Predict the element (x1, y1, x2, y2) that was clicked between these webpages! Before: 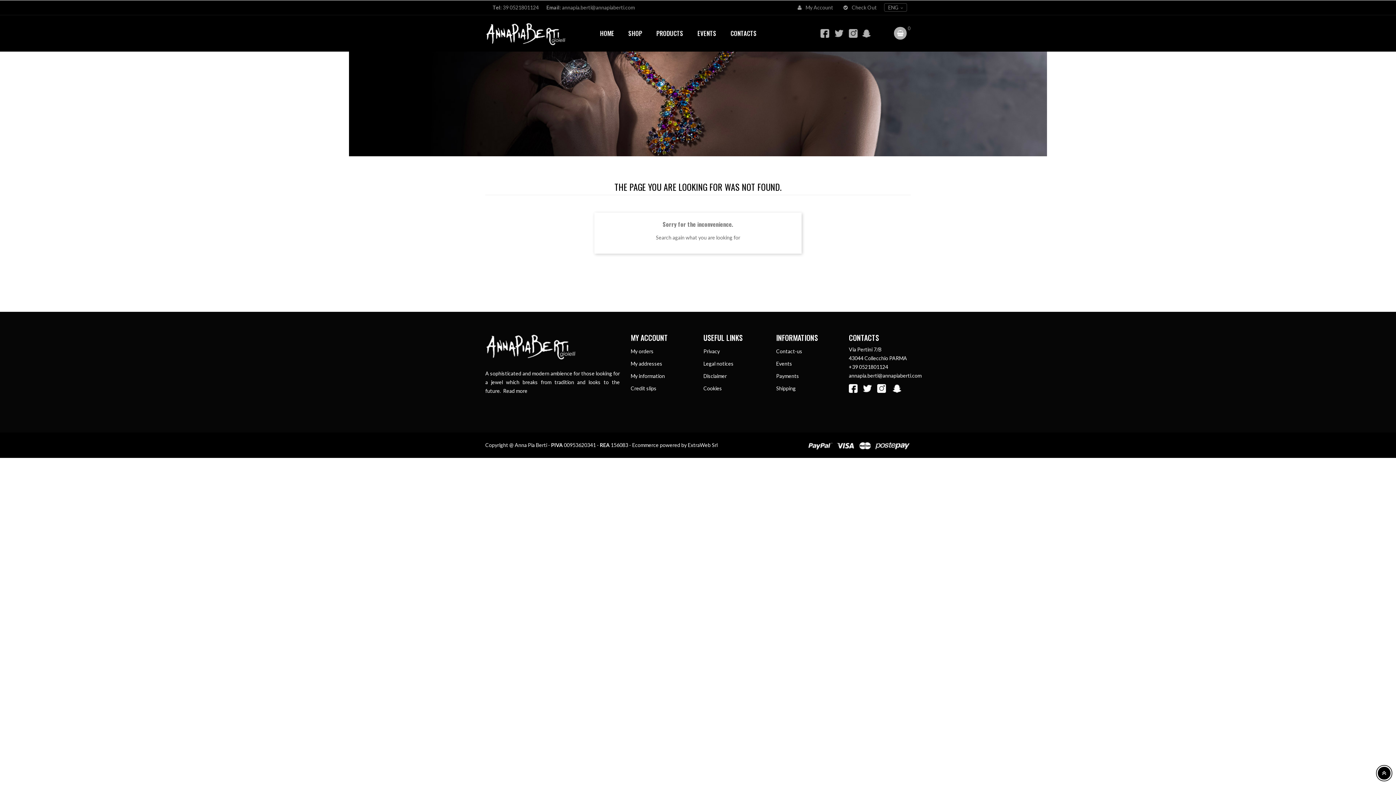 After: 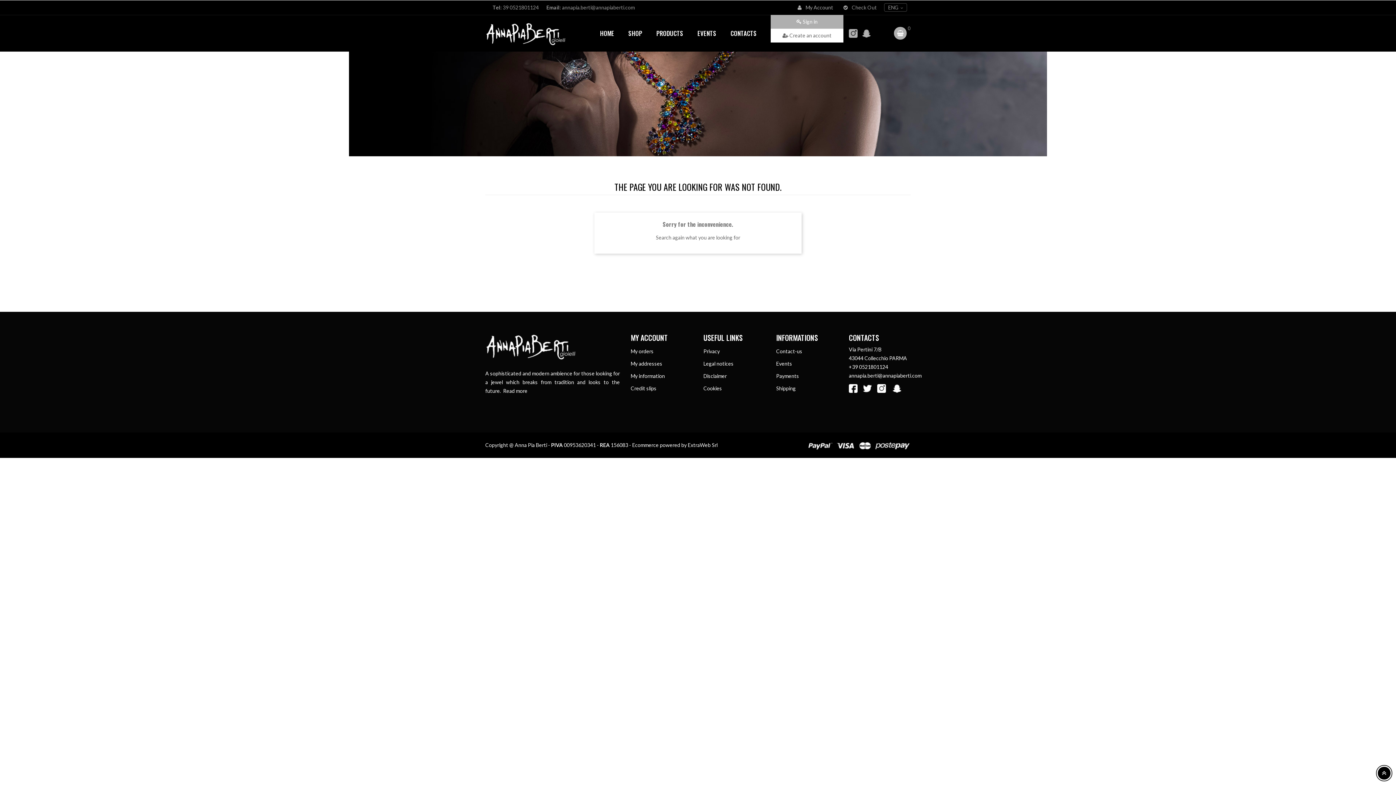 Action: bbox: (797, 0, 833, 14) label:  My Account